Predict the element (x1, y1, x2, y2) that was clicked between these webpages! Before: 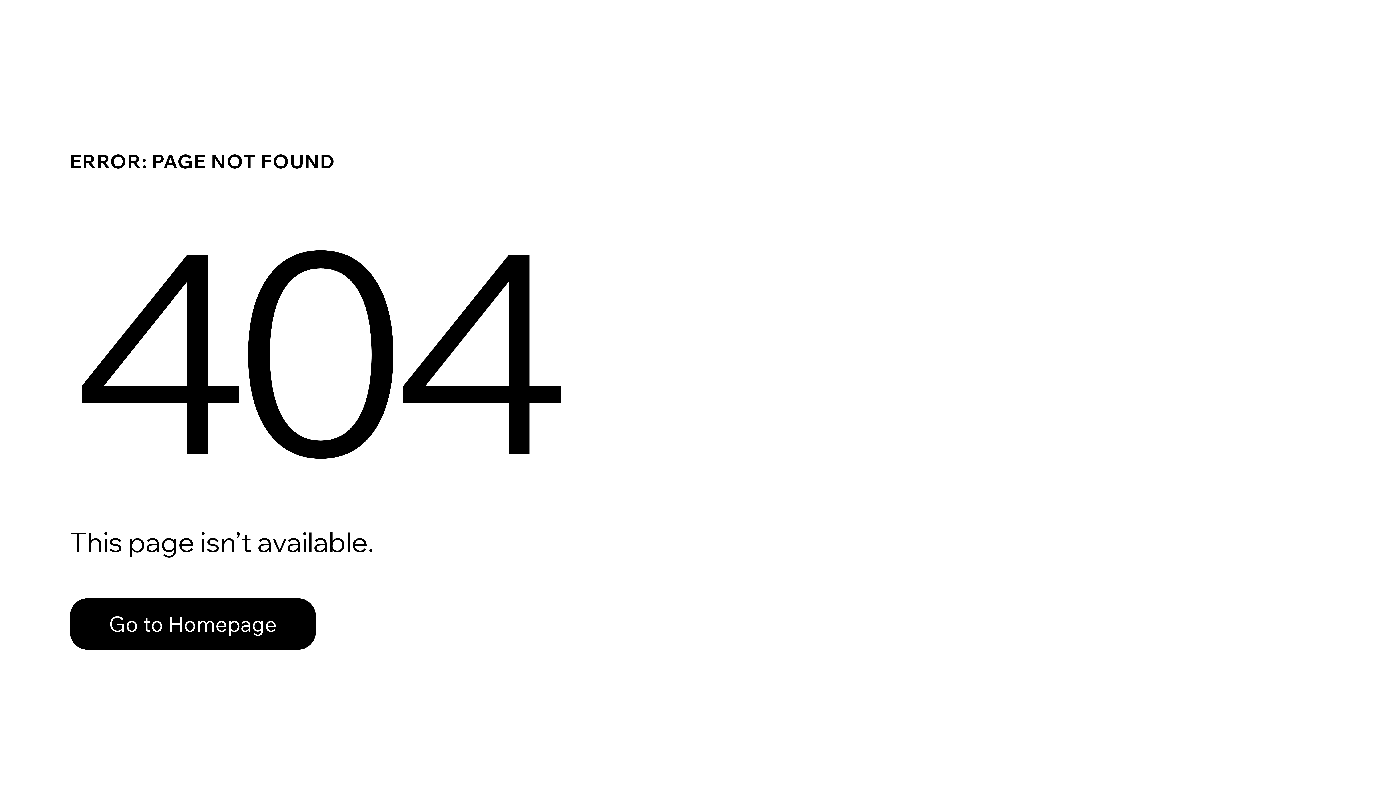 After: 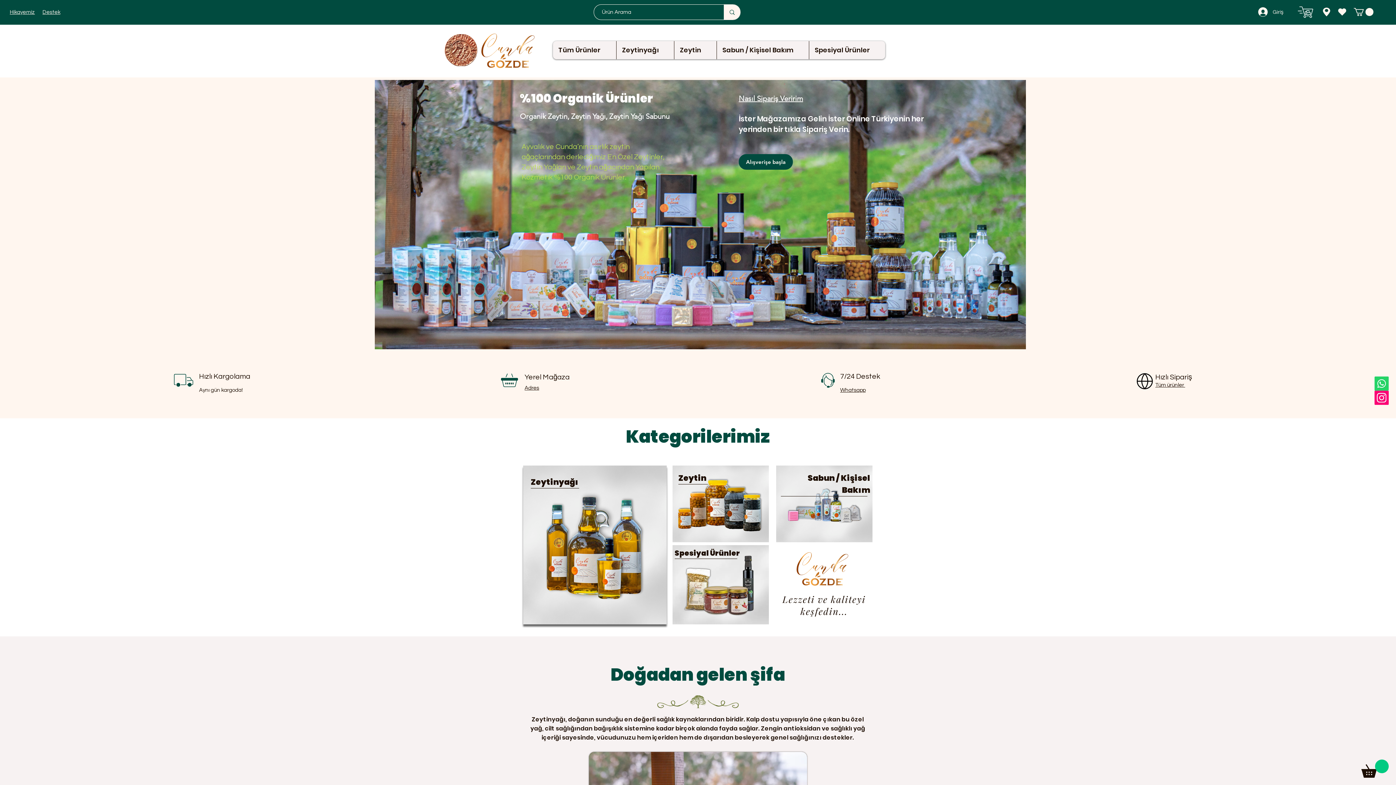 Action: label: Go to Homepage bbox: (69, 582, 768, 659)